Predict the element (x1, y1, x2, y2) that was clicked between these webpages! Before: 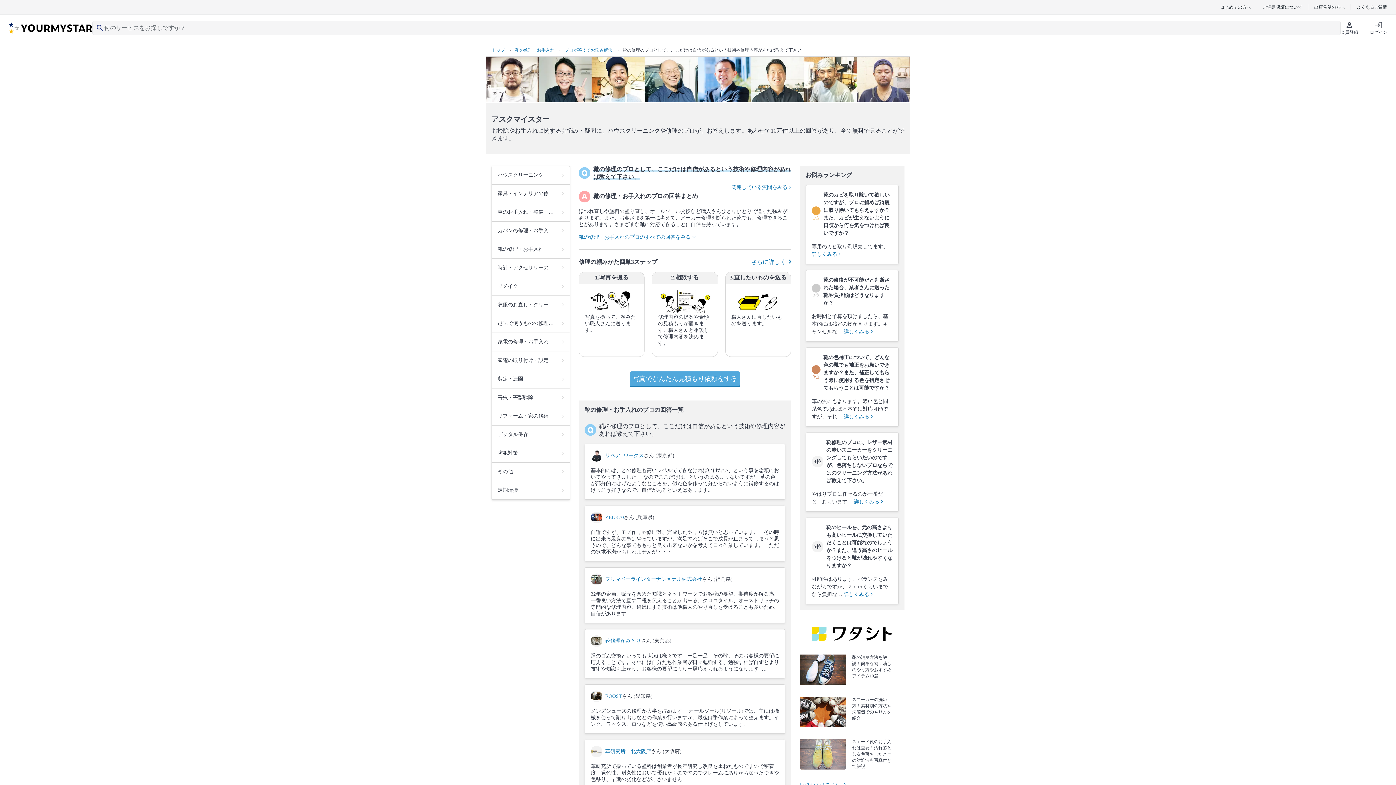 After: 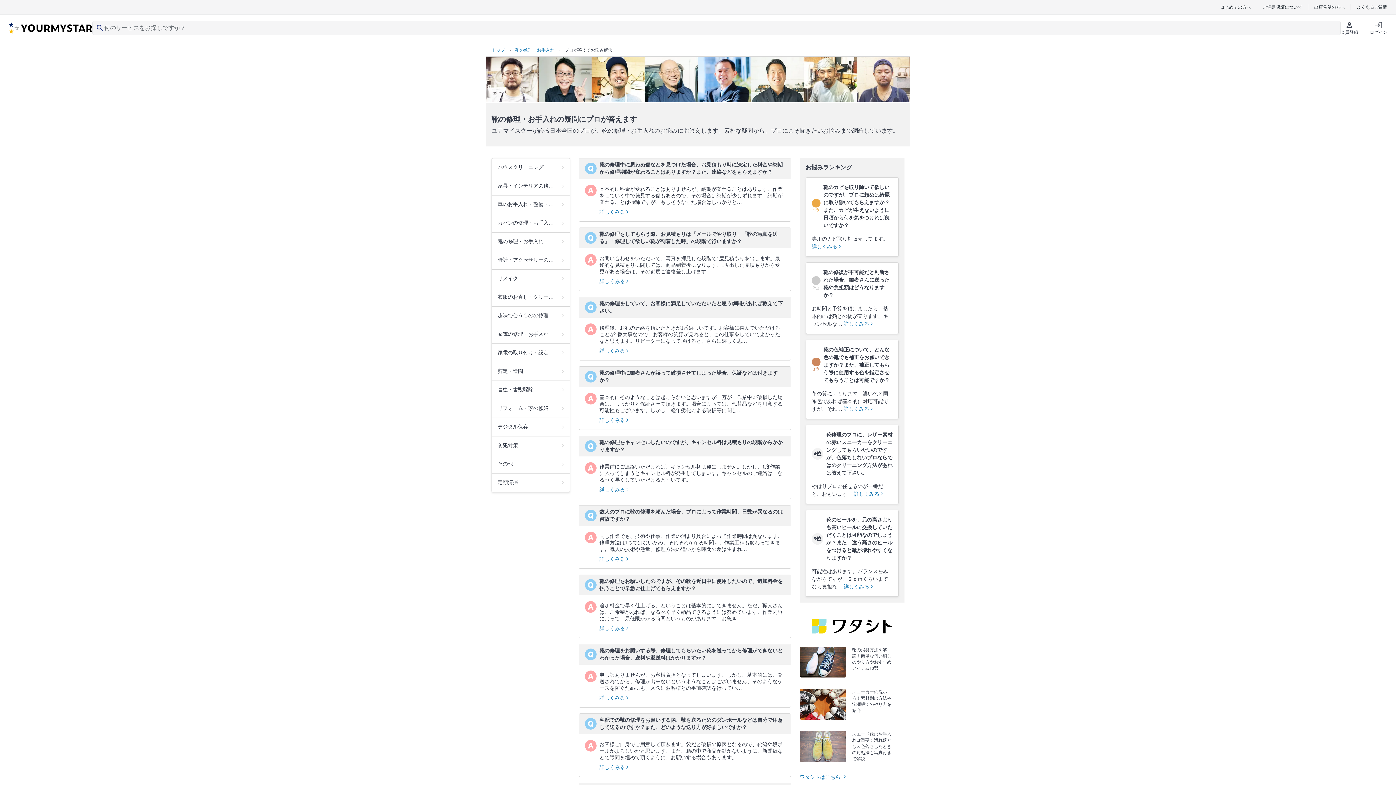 Action: bbox: (564, 47, 612, 53) label: プロが答えてお悩み解決